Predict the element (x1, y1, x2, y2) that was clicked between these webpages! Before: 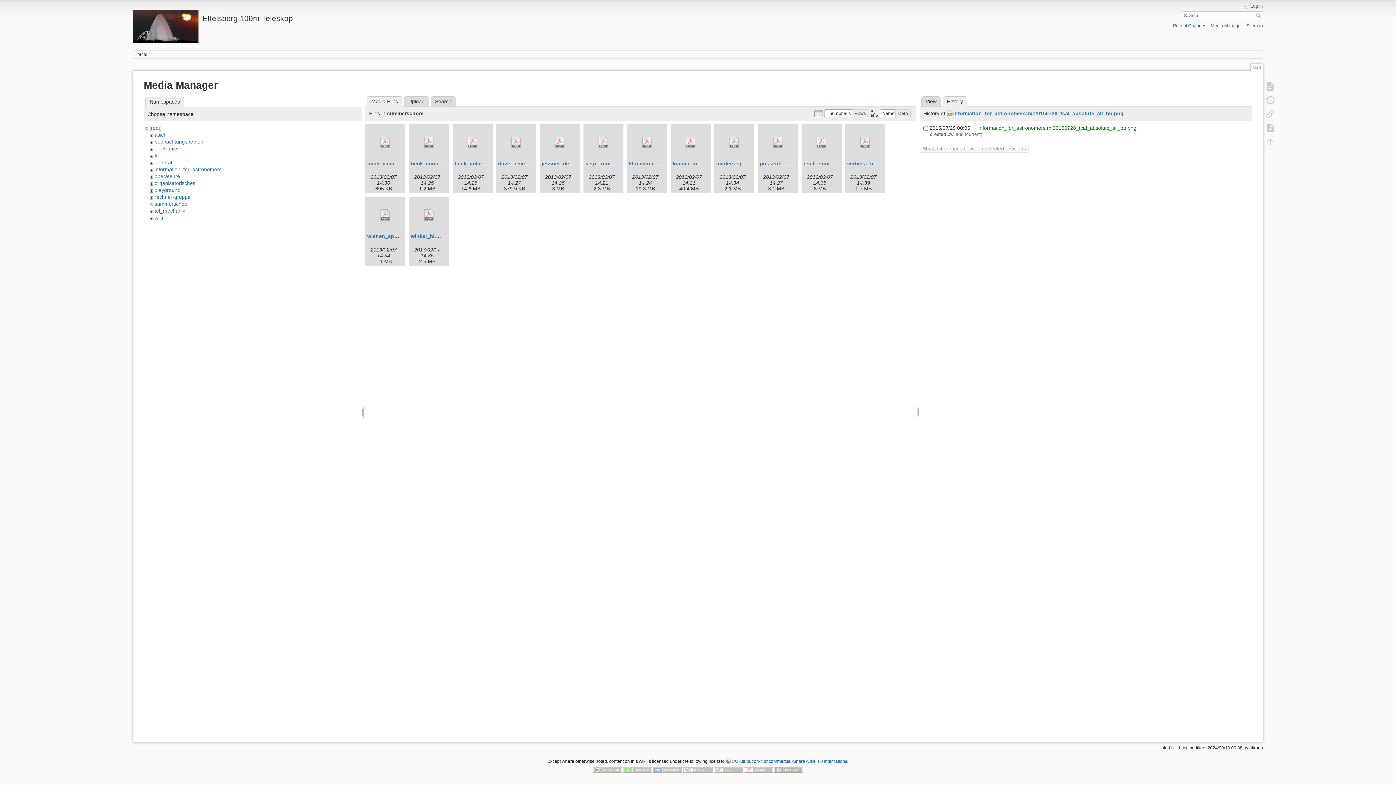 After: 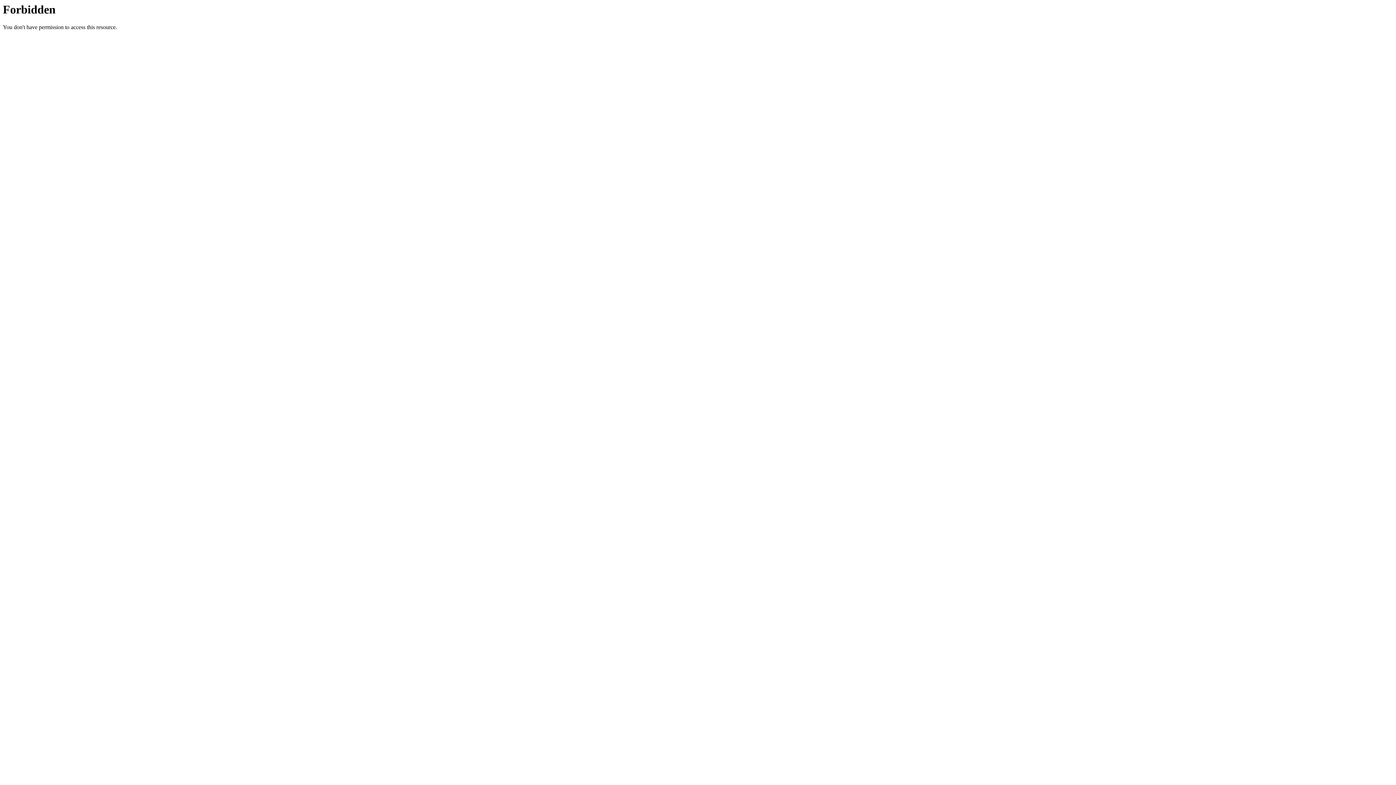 Action: bbox: (623, 767, 652, 772)